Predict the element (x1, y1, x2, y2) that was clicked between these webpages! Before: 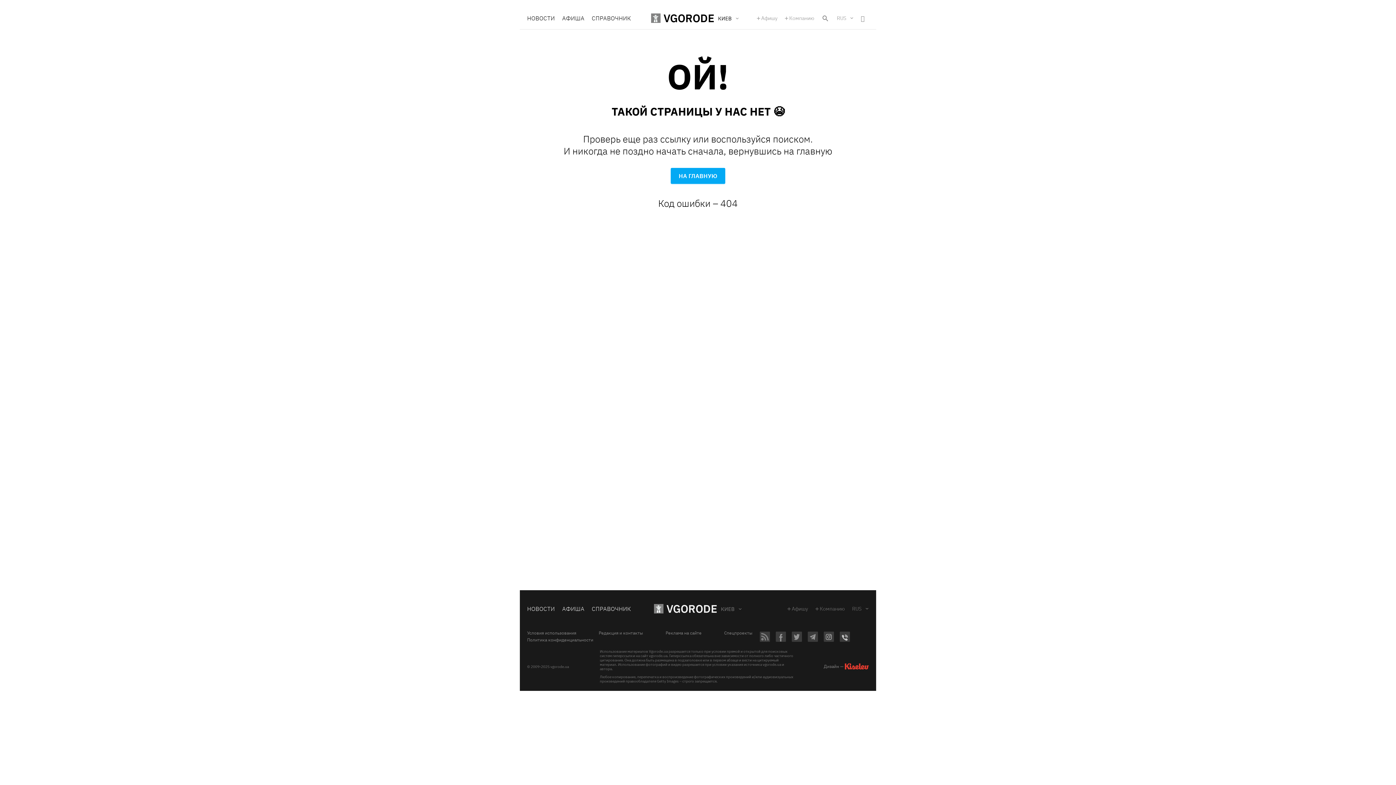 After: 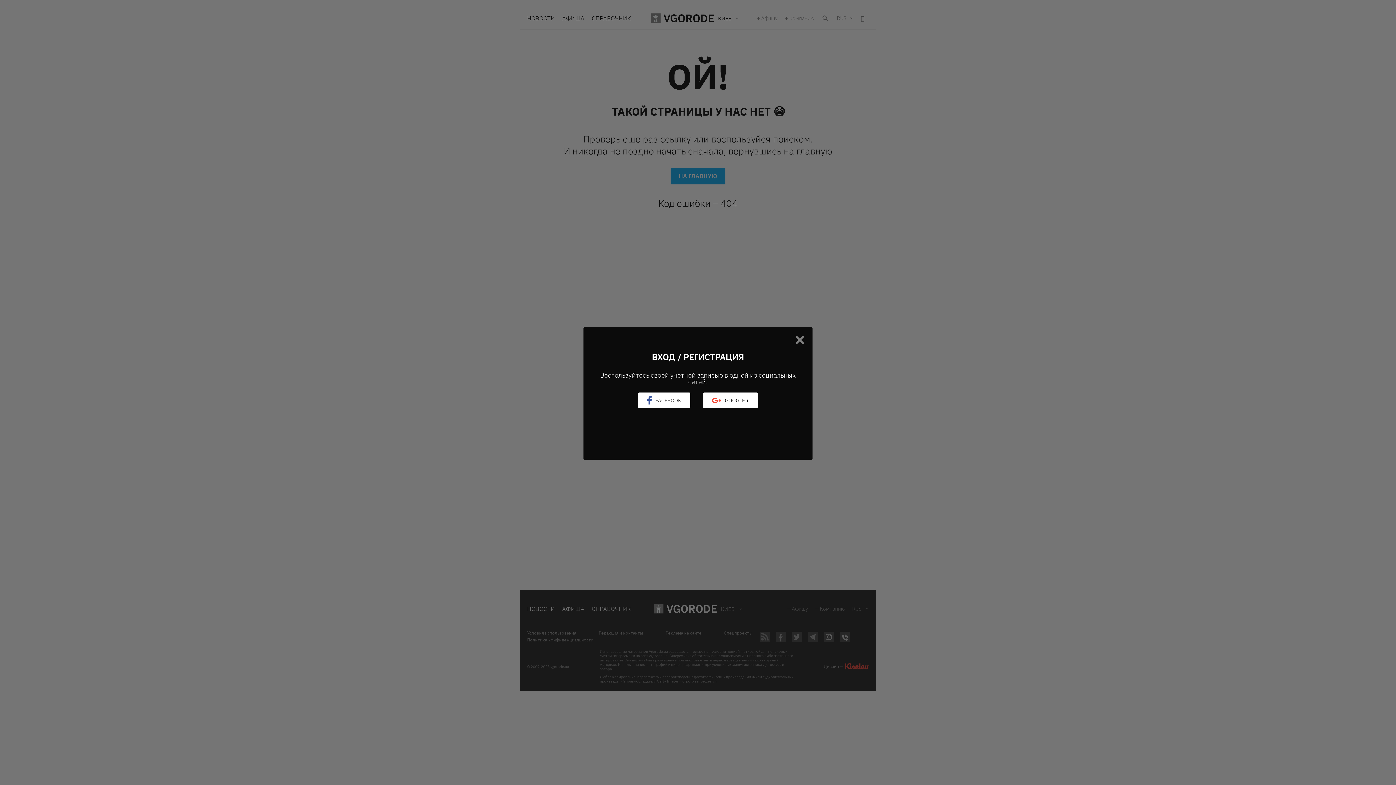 Action: label: Компанию bbox: (785, 15, 814, 20)